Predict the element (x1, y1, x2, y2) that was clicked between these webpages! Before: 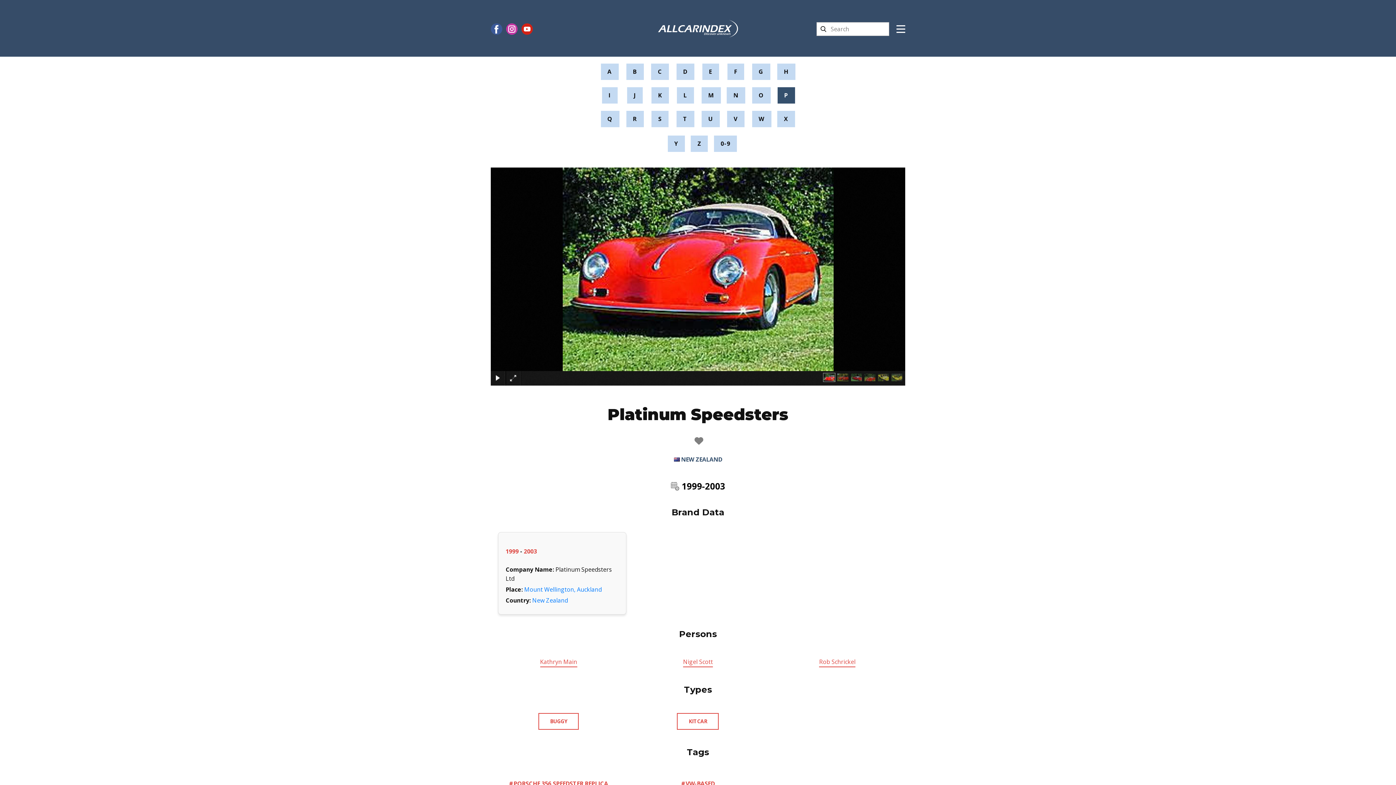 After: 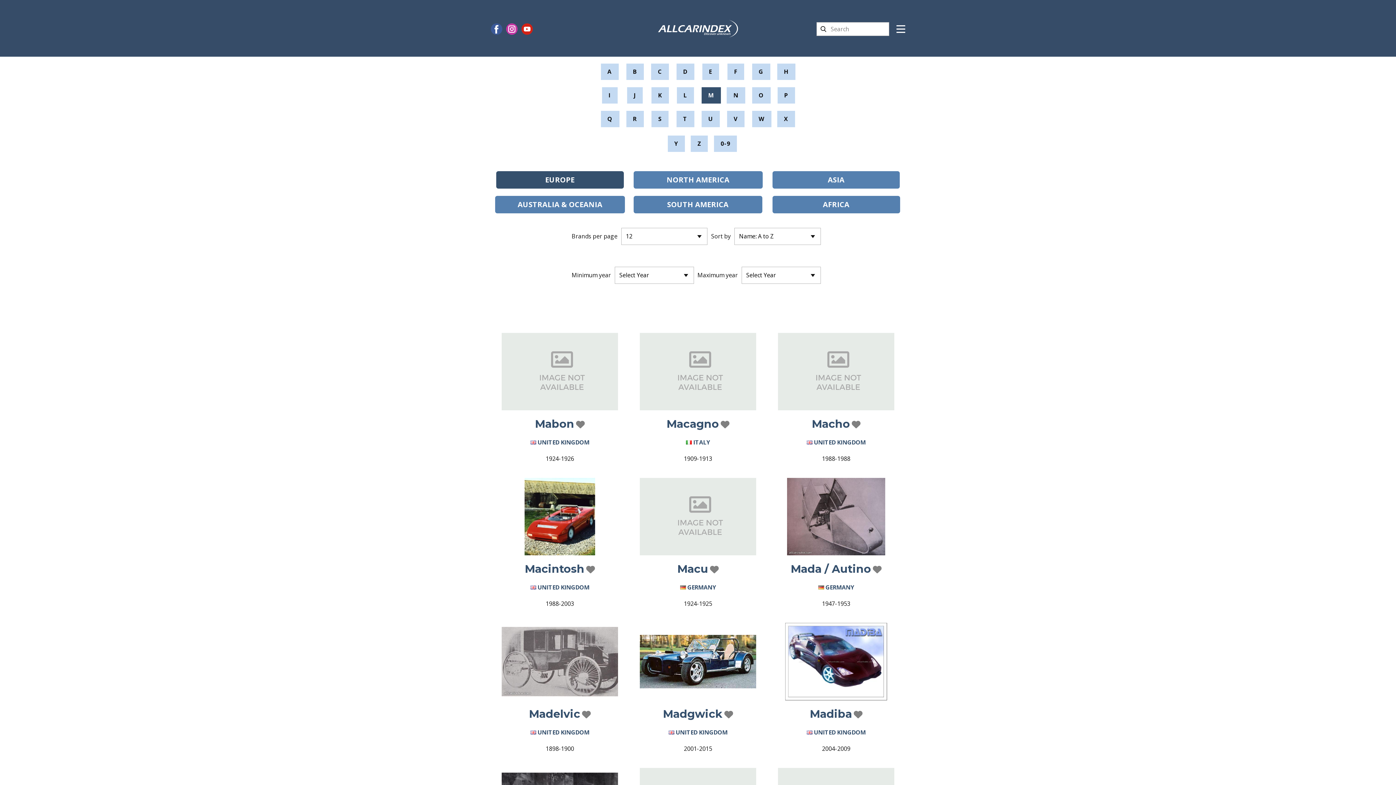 Action: label: M bbox: (701, 87, 721, 103)